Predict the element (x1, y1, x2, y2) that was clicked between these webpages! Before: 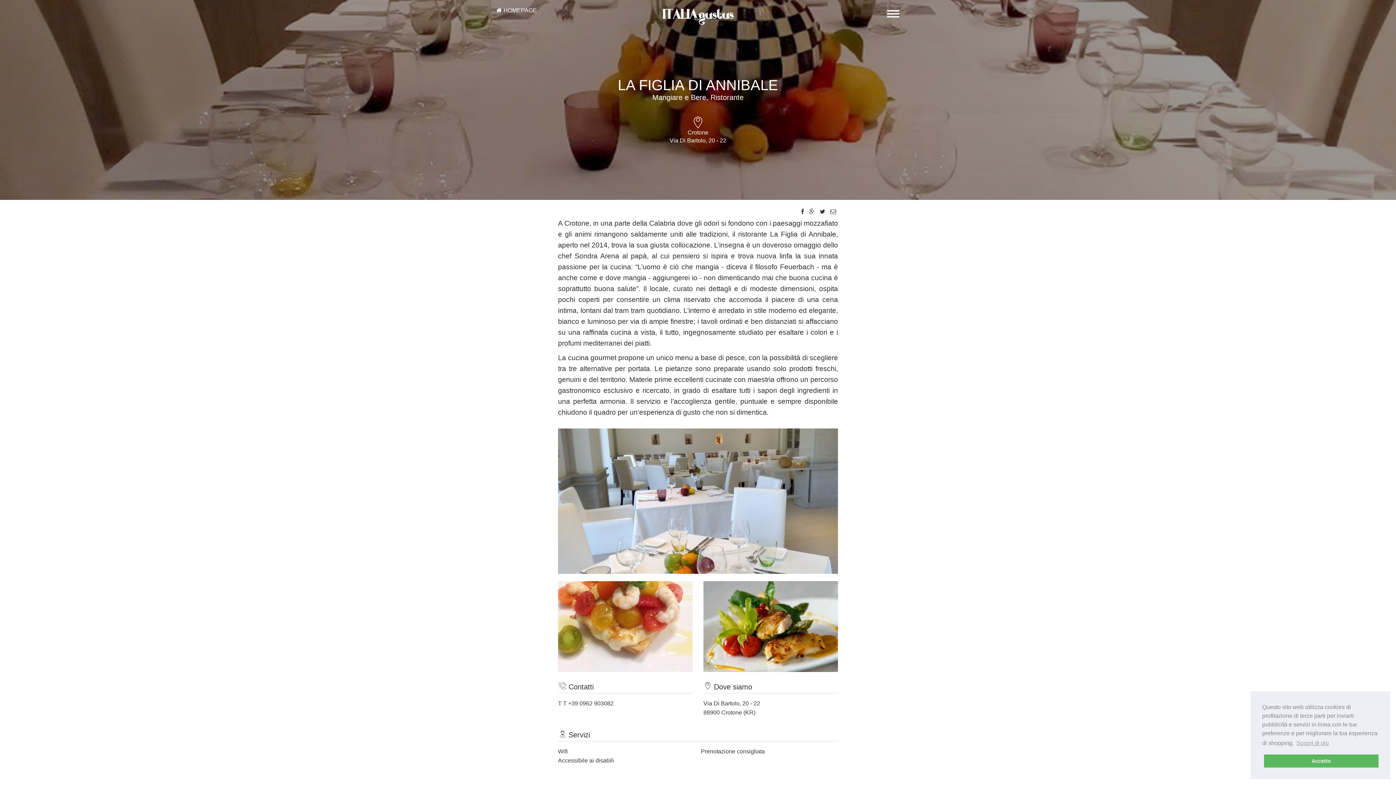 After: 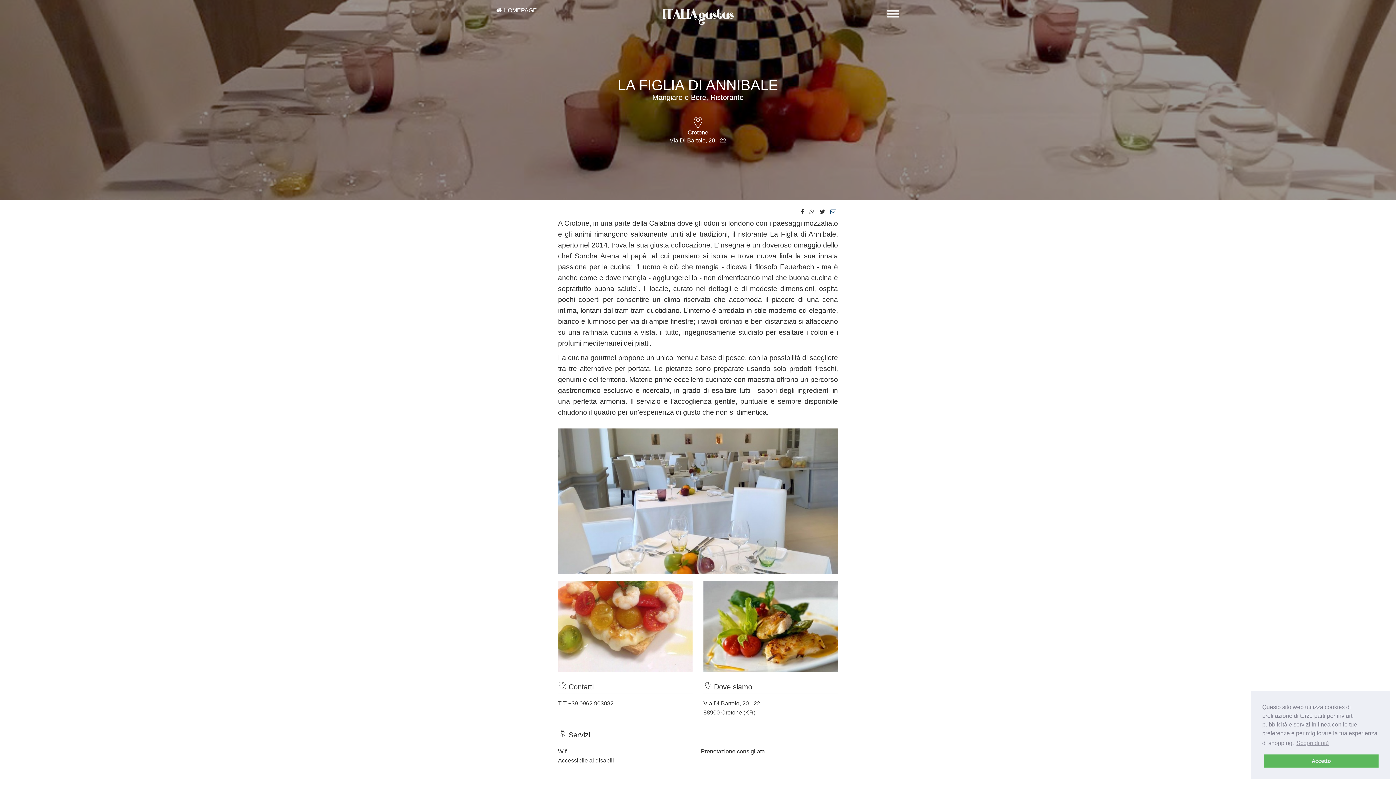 Action: bbox: (830, 208, 836, 214)